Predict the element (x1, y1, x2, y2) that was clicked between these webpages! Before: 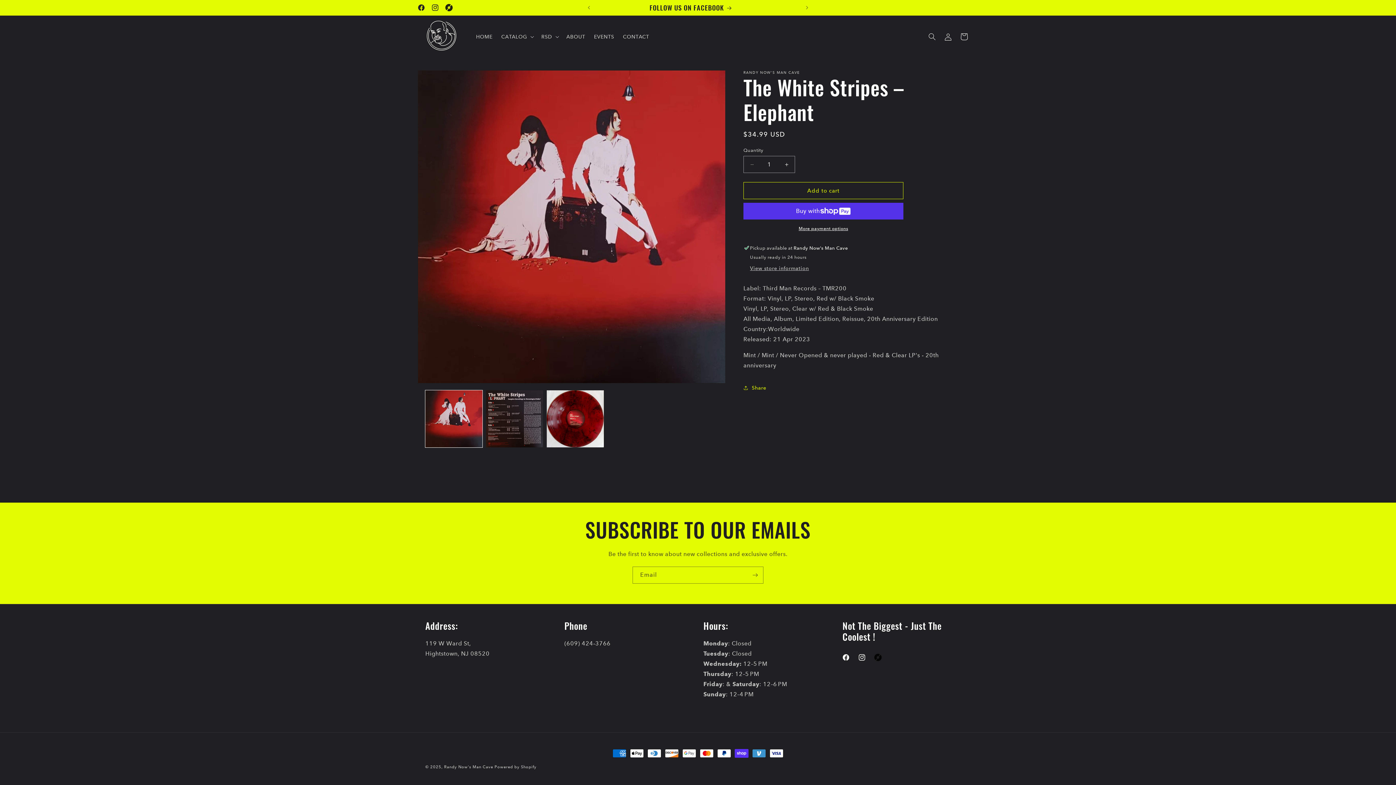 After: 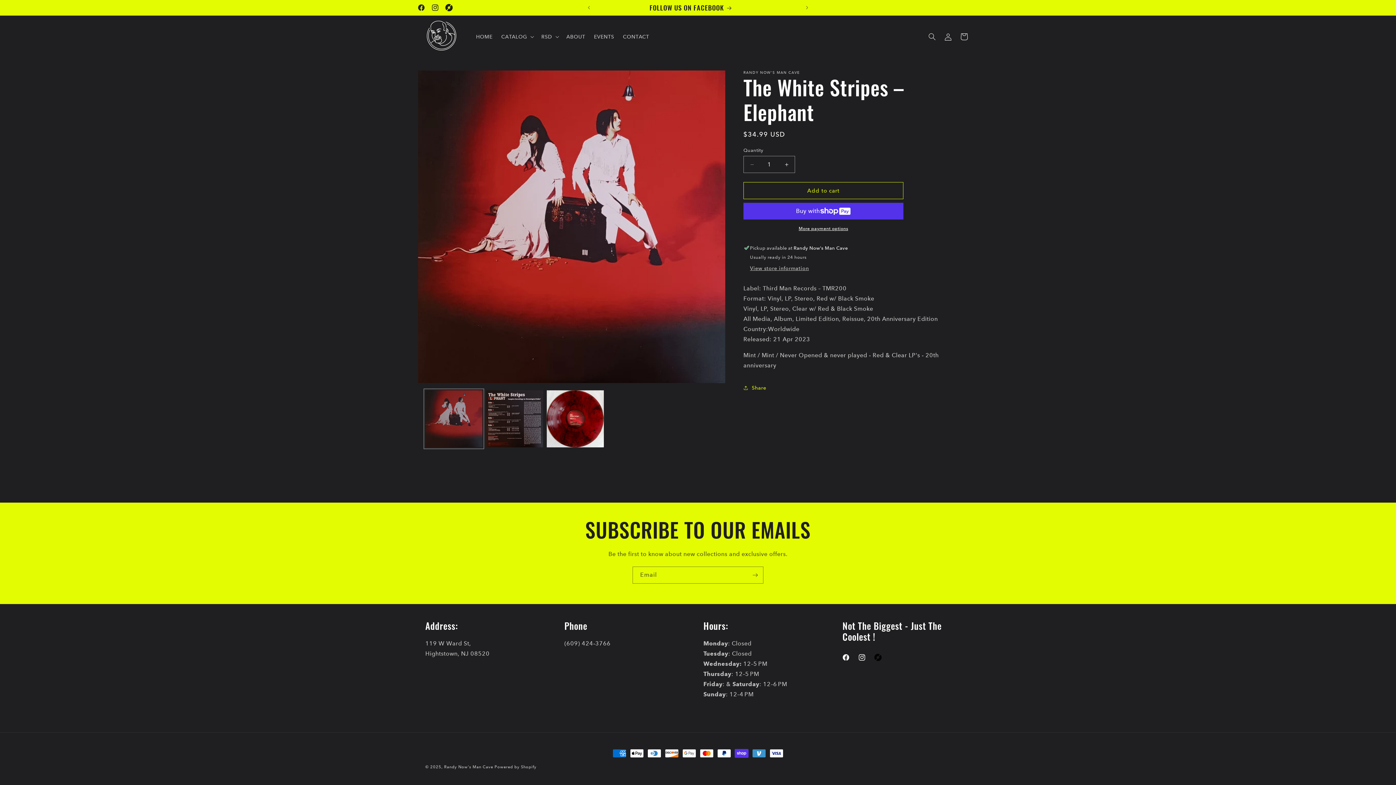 Action: bbox: (425, 390, 482, 447) label: Load image 1 in gallery view